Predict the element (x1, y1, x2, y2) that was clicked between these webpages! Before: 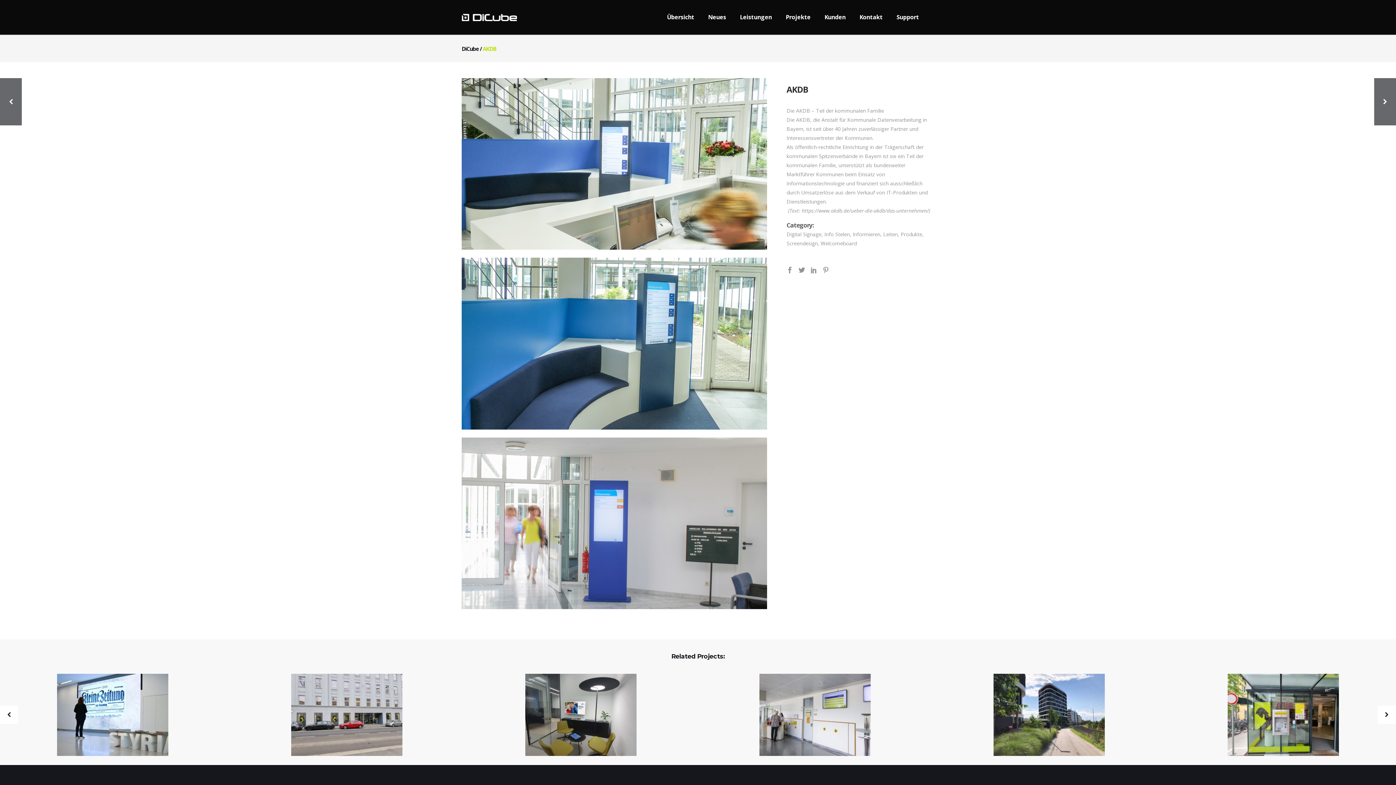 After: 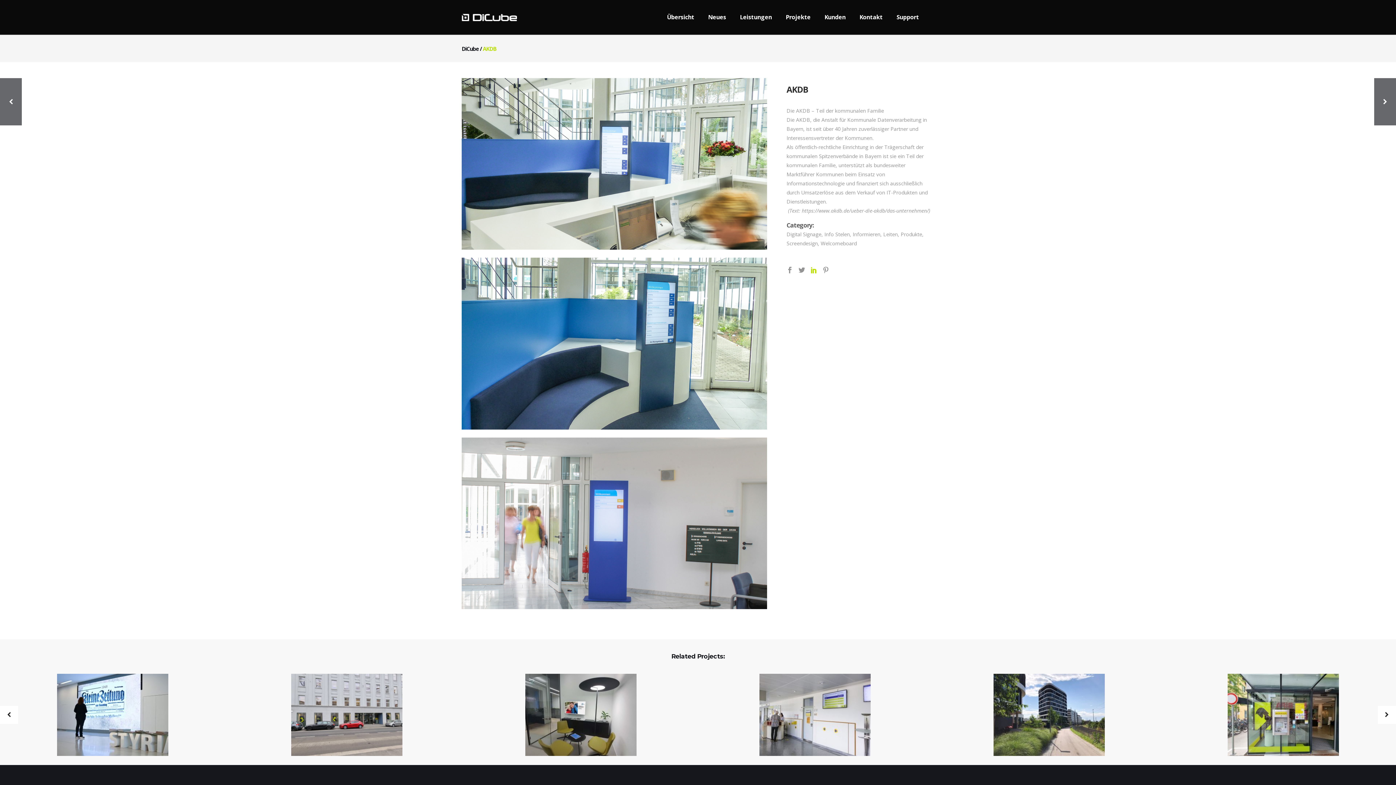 Action: bbox: (810, 266, 817, 273)